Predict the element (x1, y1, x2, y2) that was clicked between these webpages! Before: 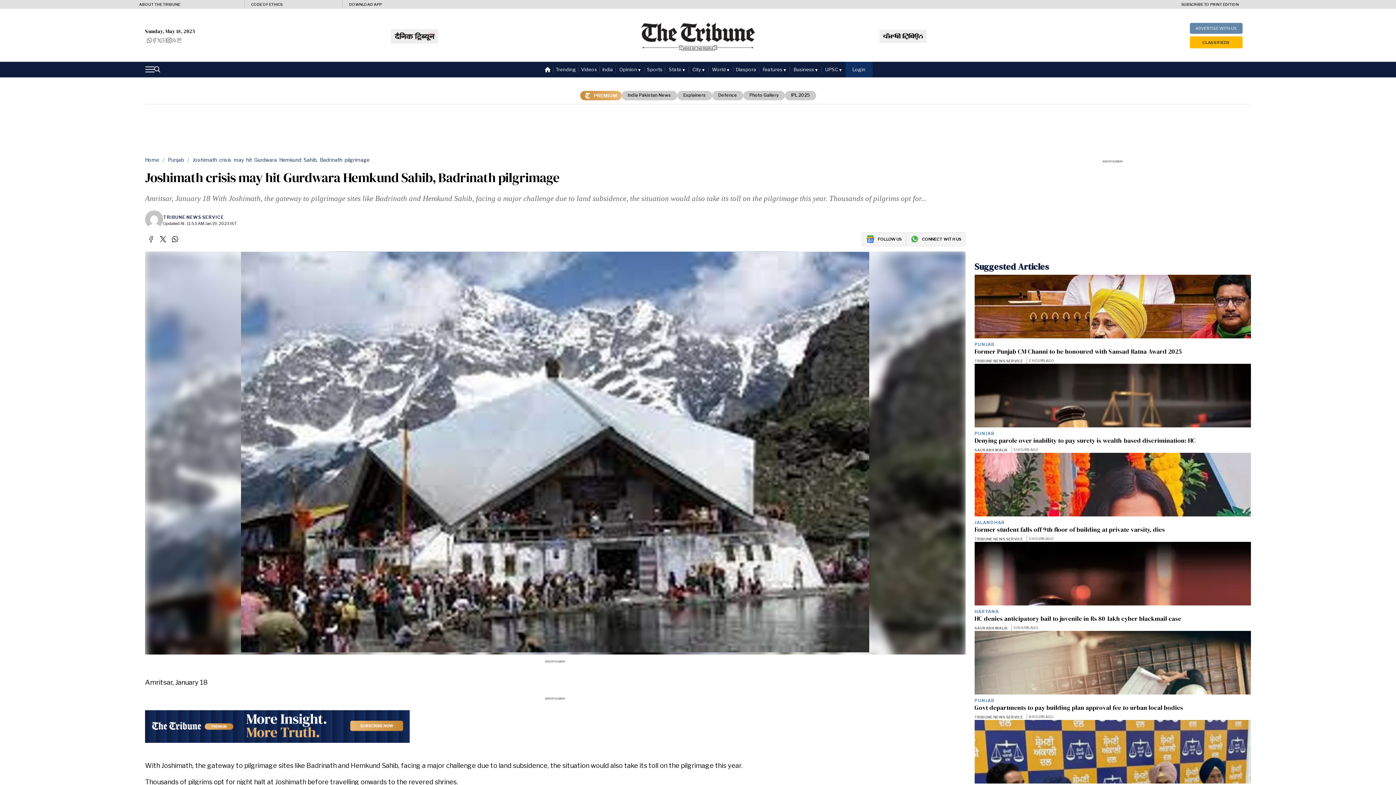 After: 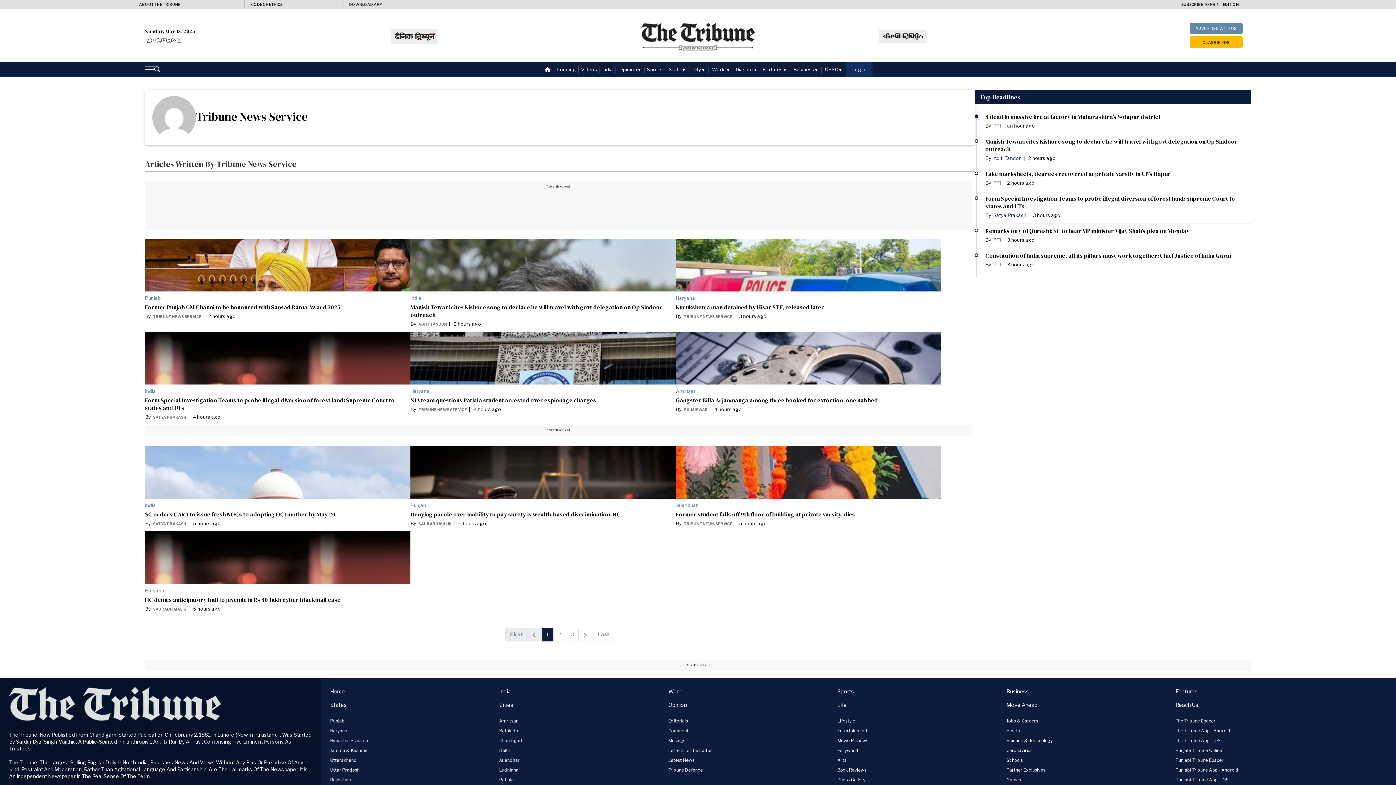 Action: label: TRIBUNE NEWS SERVICE bbox: (163, 214, 224, 219)